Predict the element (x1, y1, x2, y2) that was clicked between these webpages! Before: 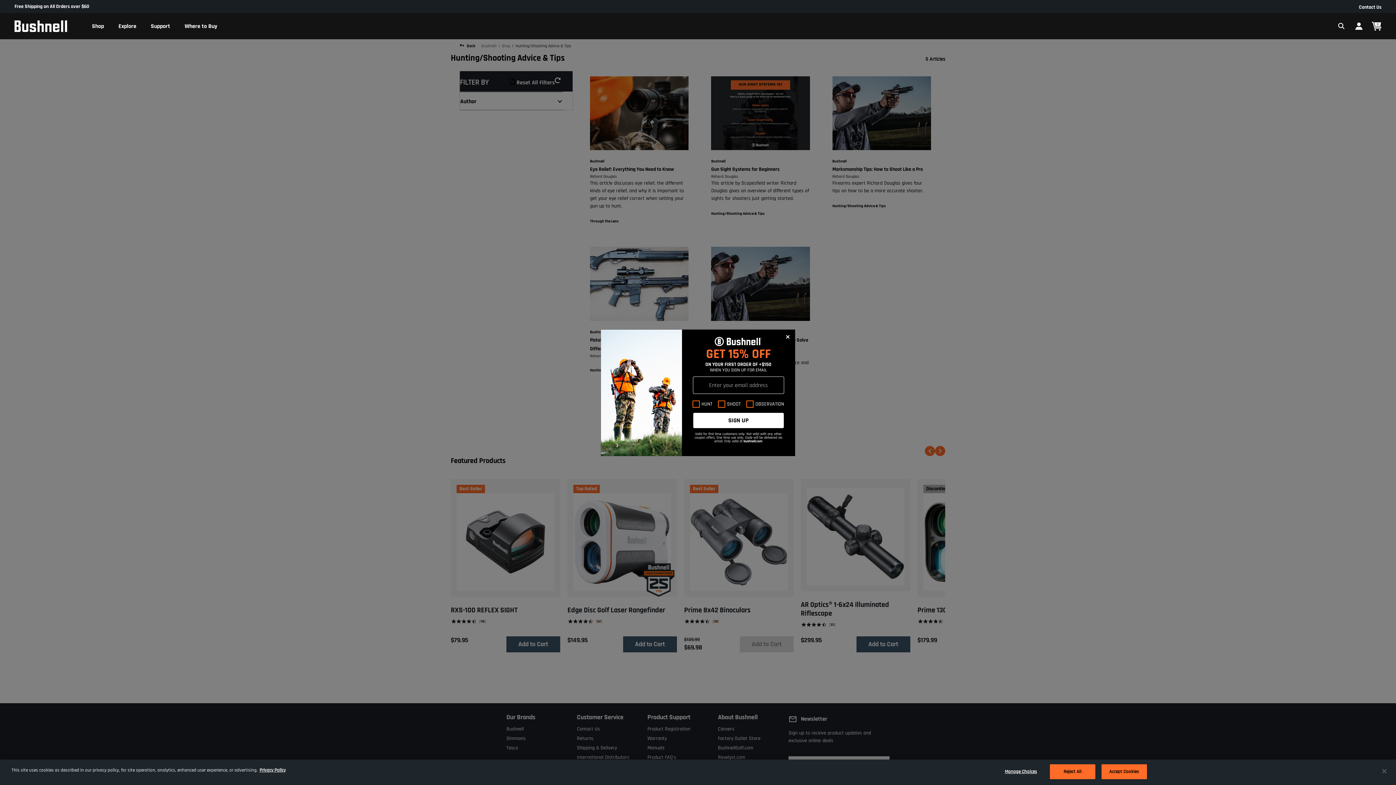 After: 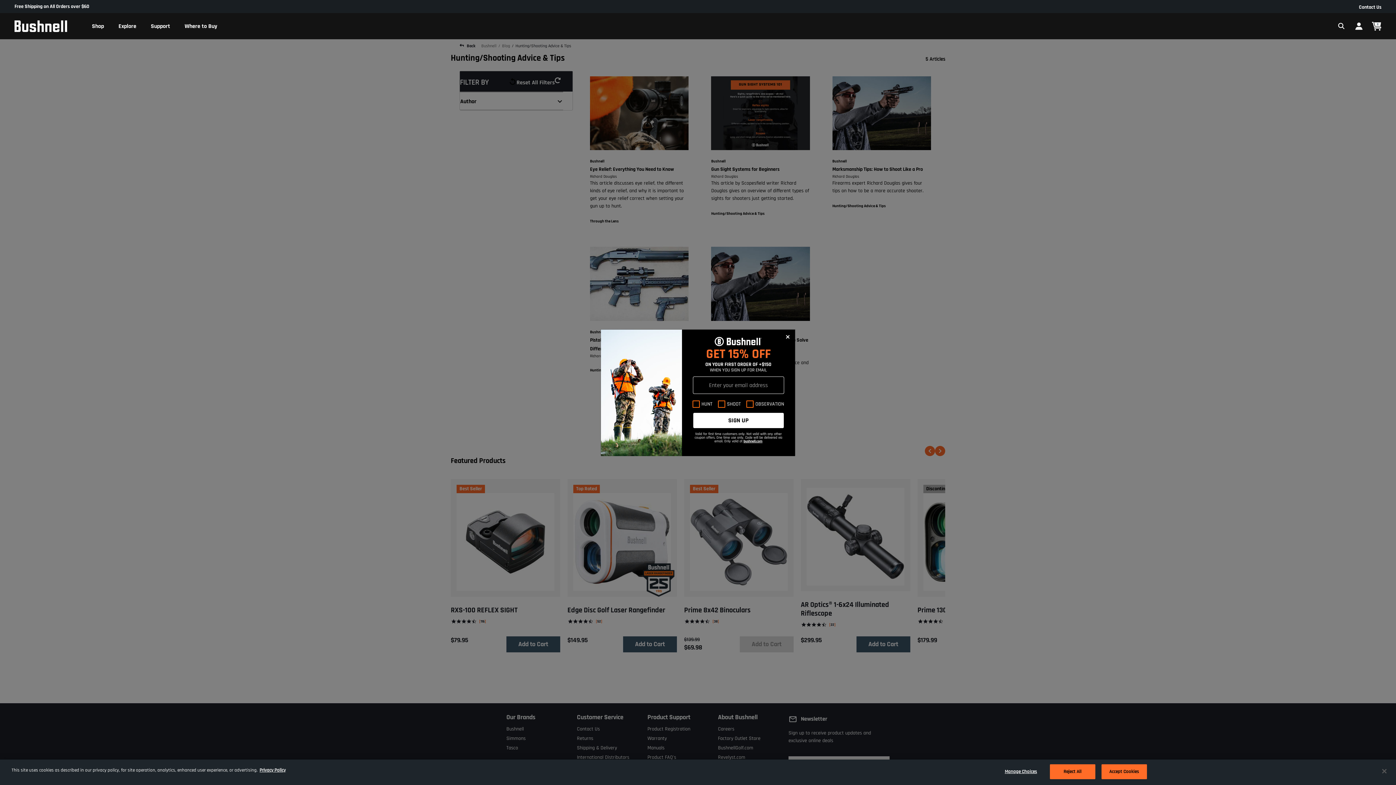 Action: label: bushnell.com bbox: (743, 439, 762, 443)